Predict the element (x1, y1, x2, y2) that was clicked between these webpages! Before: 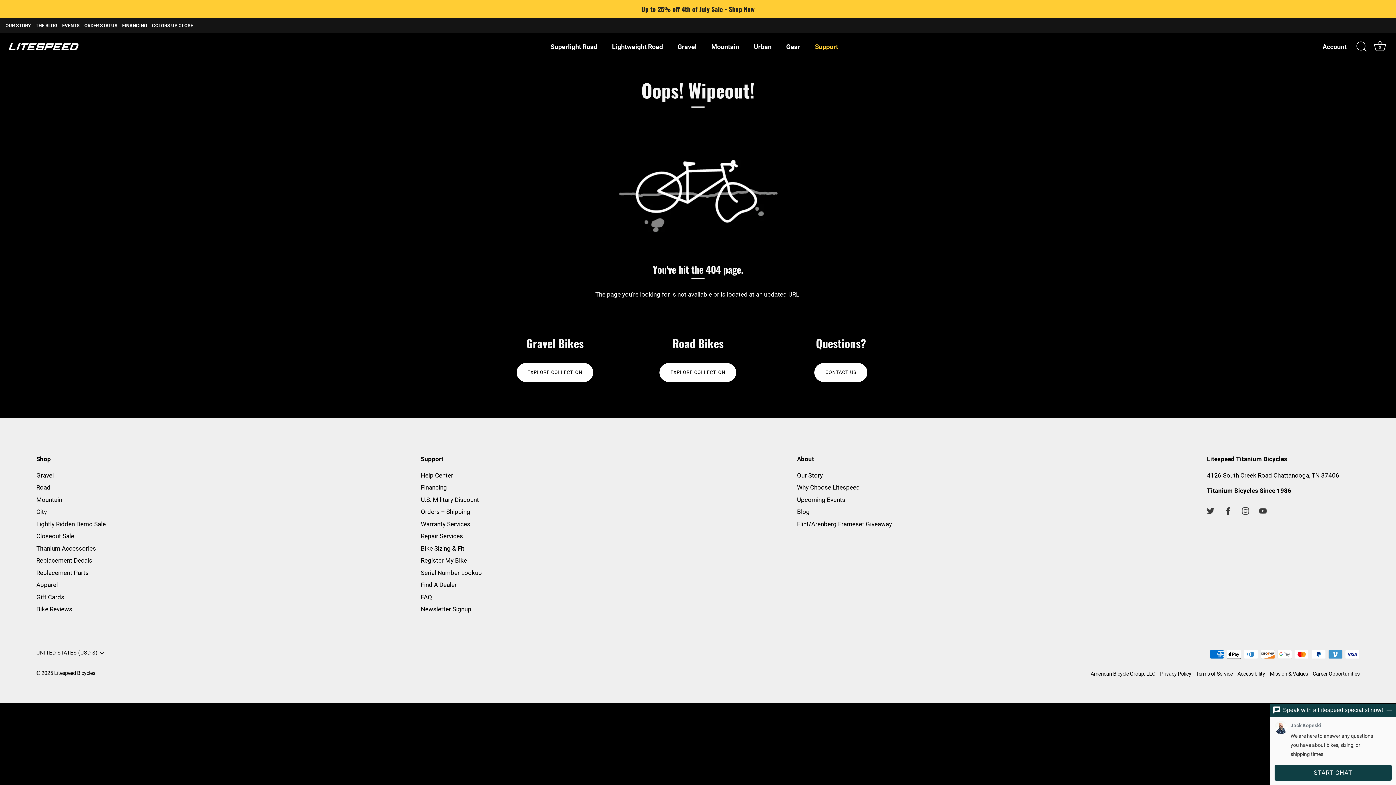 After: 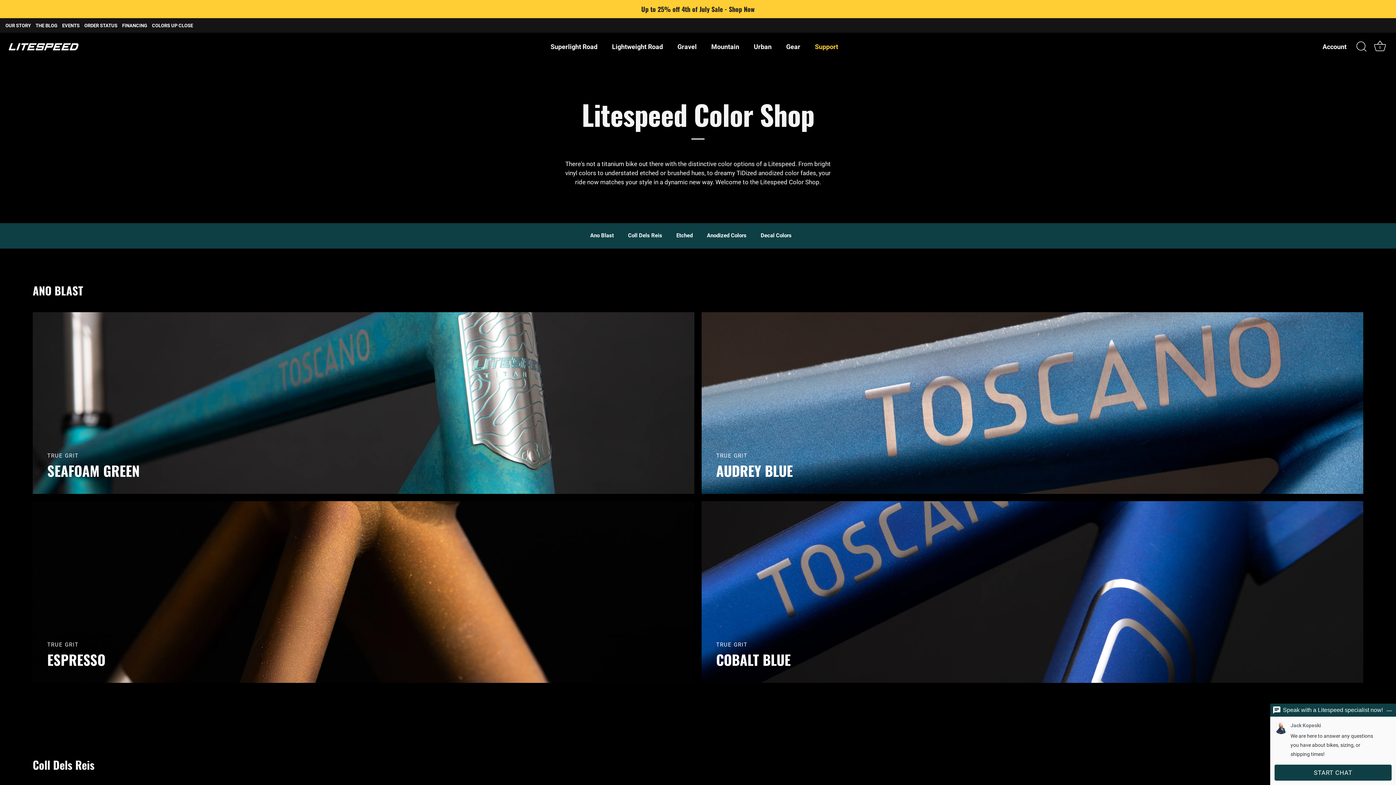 Action: bbox: (152, 21, 193, 30) label: COLORS UP CLOSE